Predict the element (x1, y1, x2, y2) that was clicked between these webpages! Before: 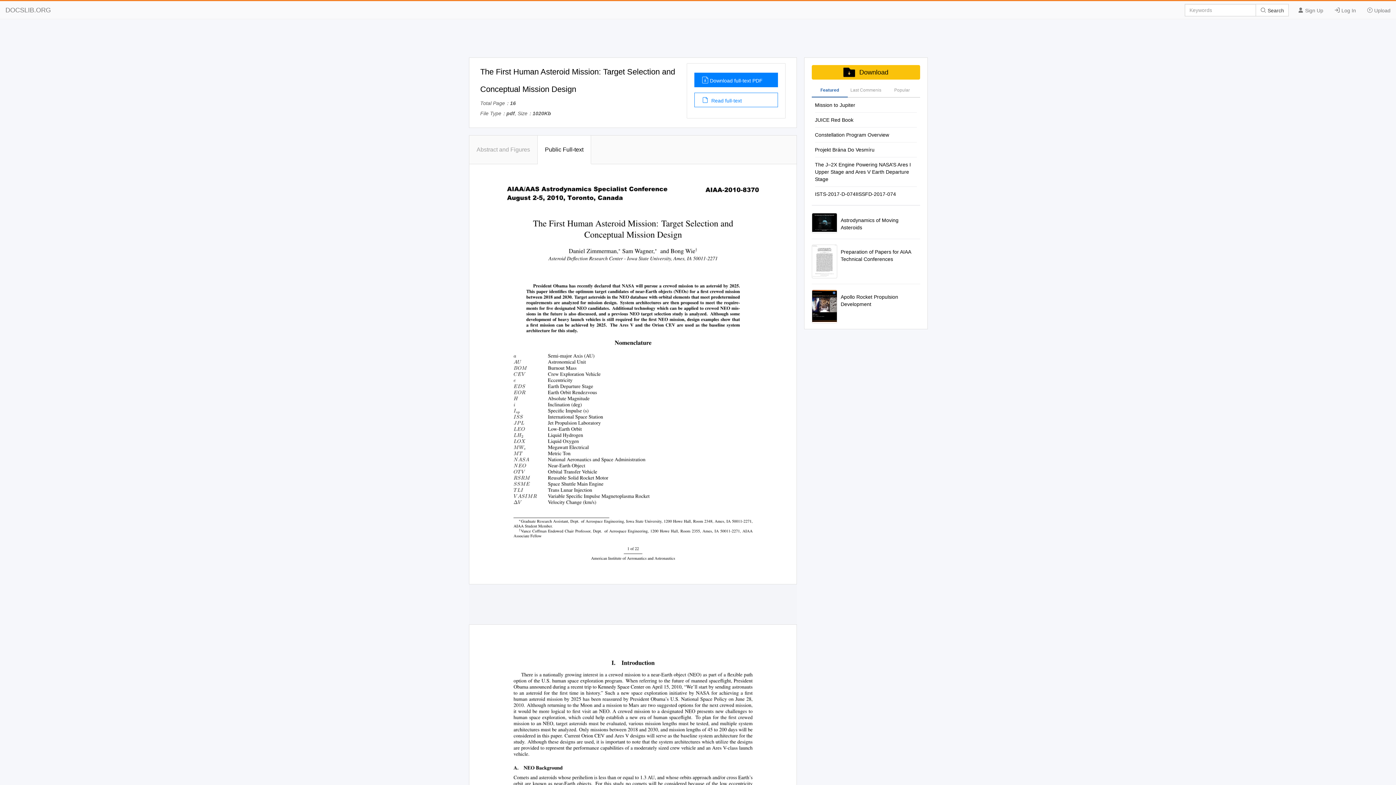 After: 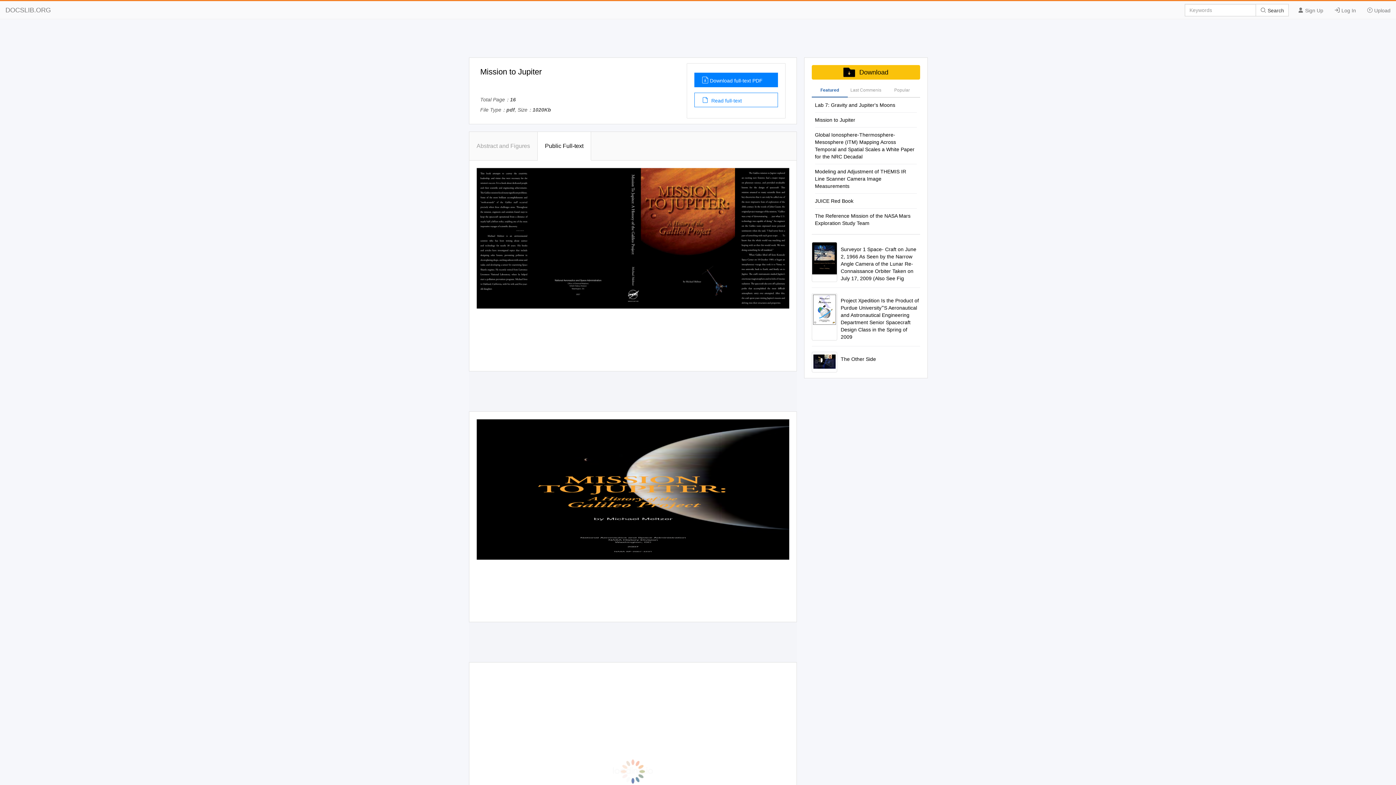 Action: label: Mission to Jupiter bbox: (815, 101, 917, 112)